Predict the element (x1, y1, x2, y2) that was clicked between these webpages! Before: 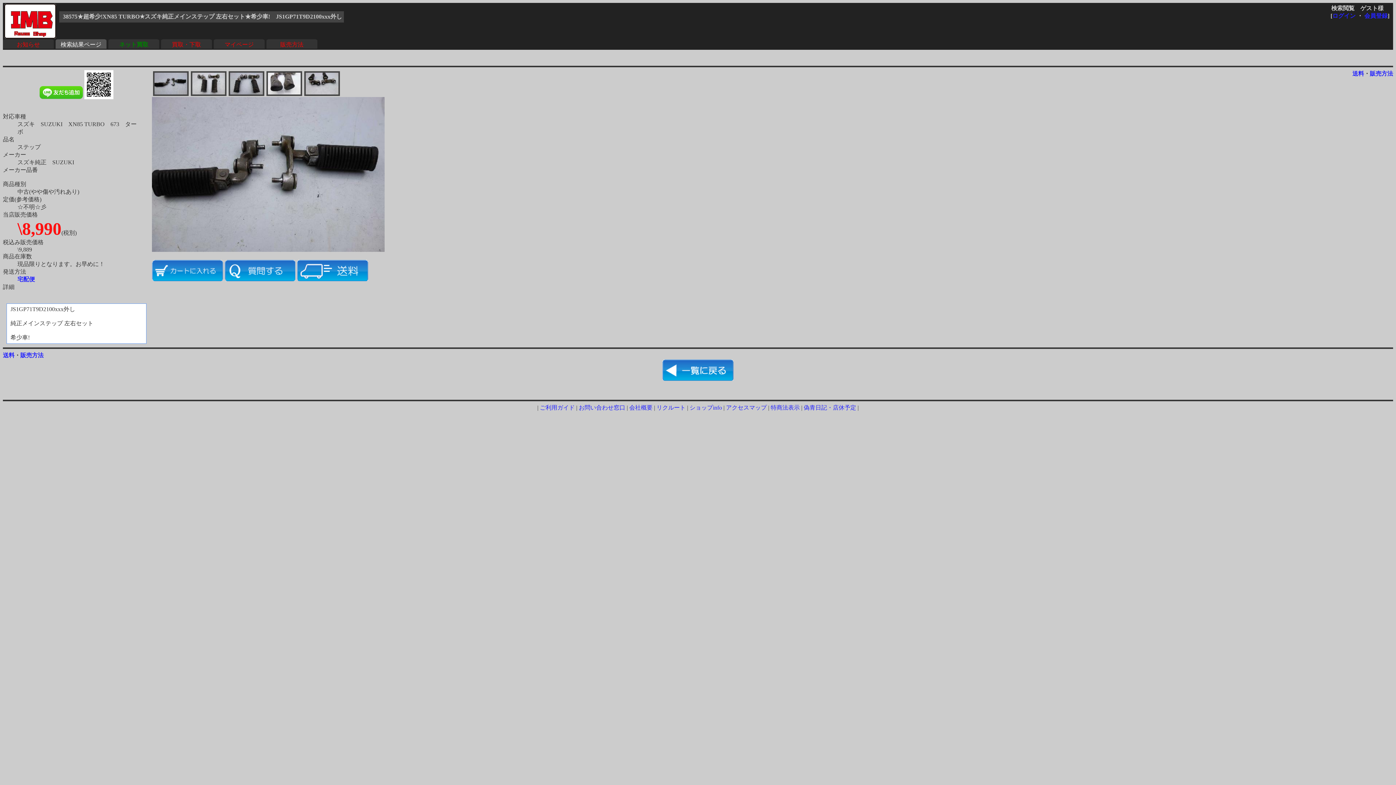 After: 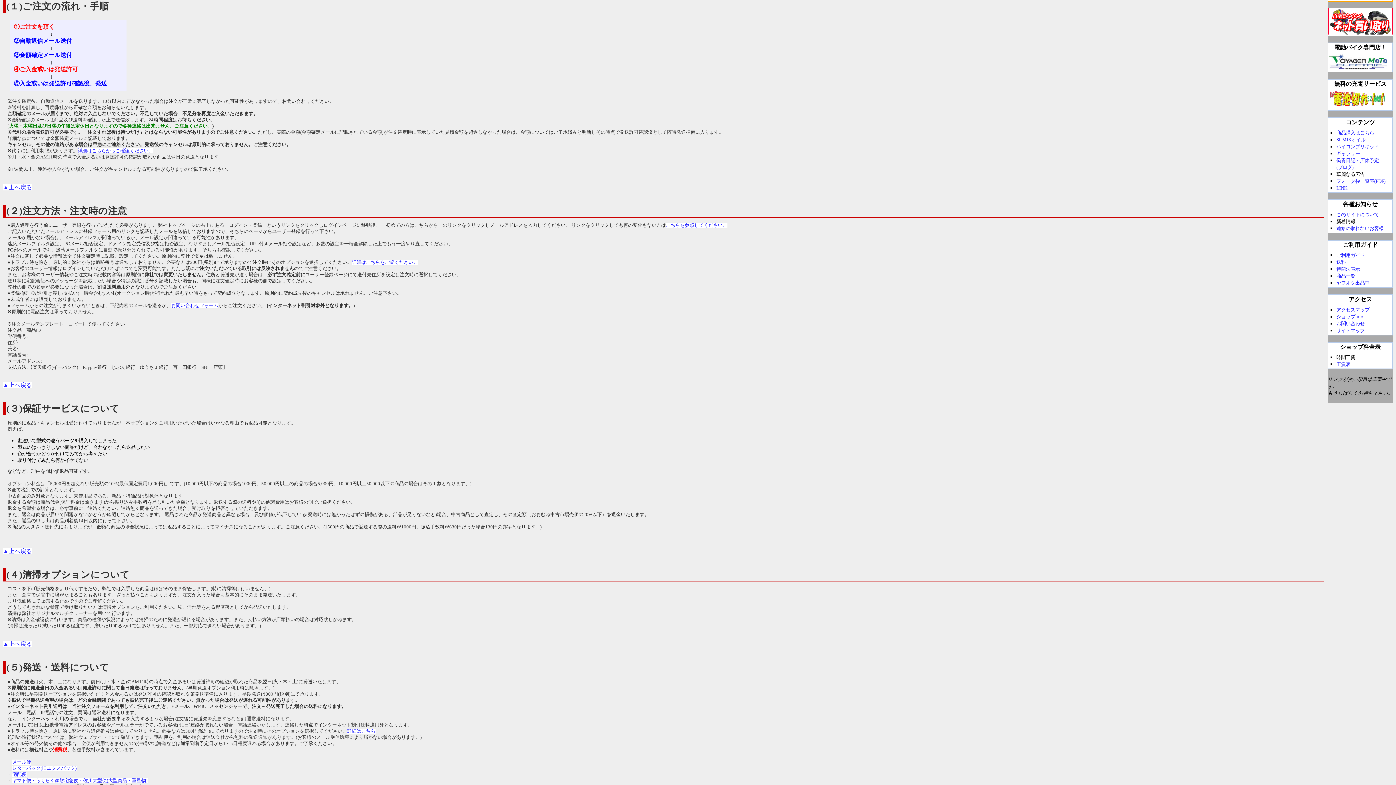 Action: bbox: (266, 41, 317, 48) label: 販売方法